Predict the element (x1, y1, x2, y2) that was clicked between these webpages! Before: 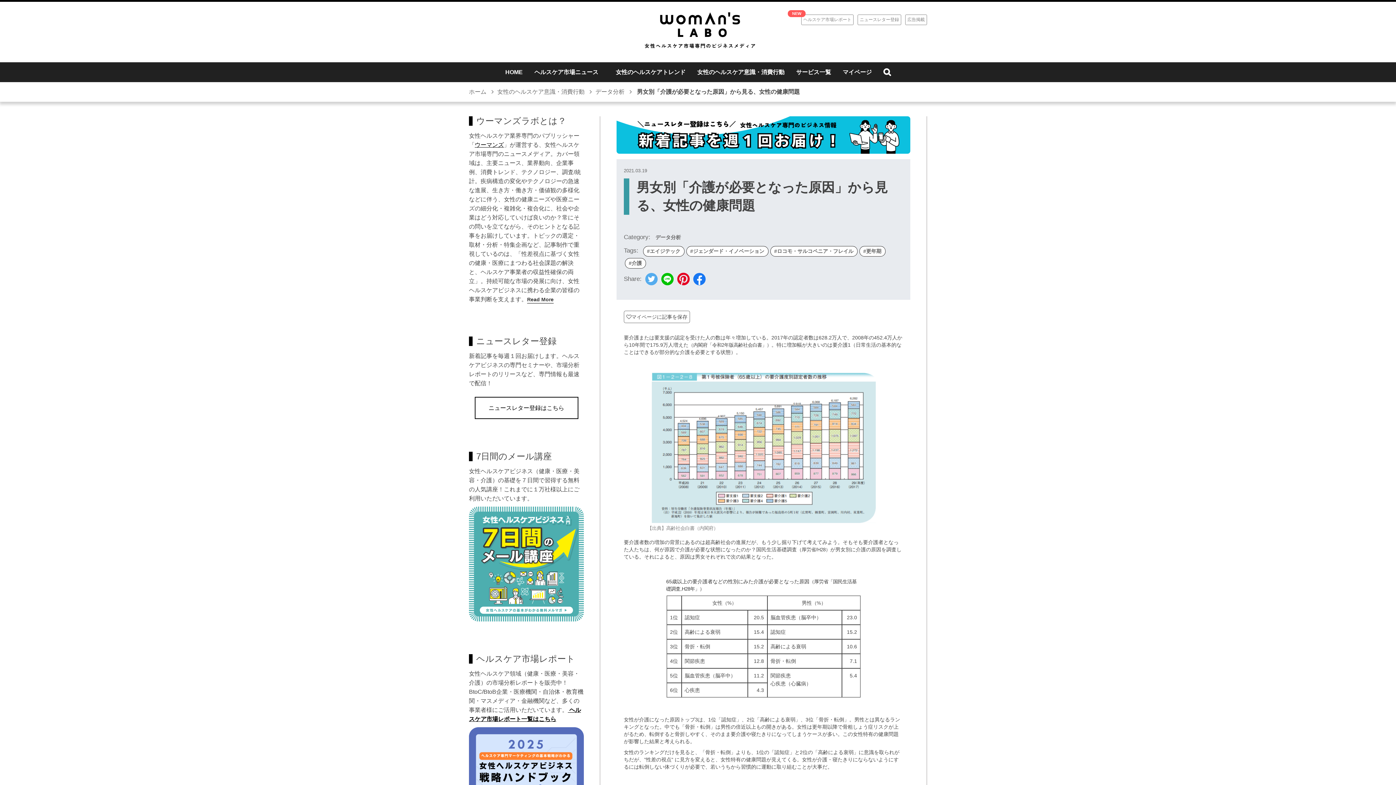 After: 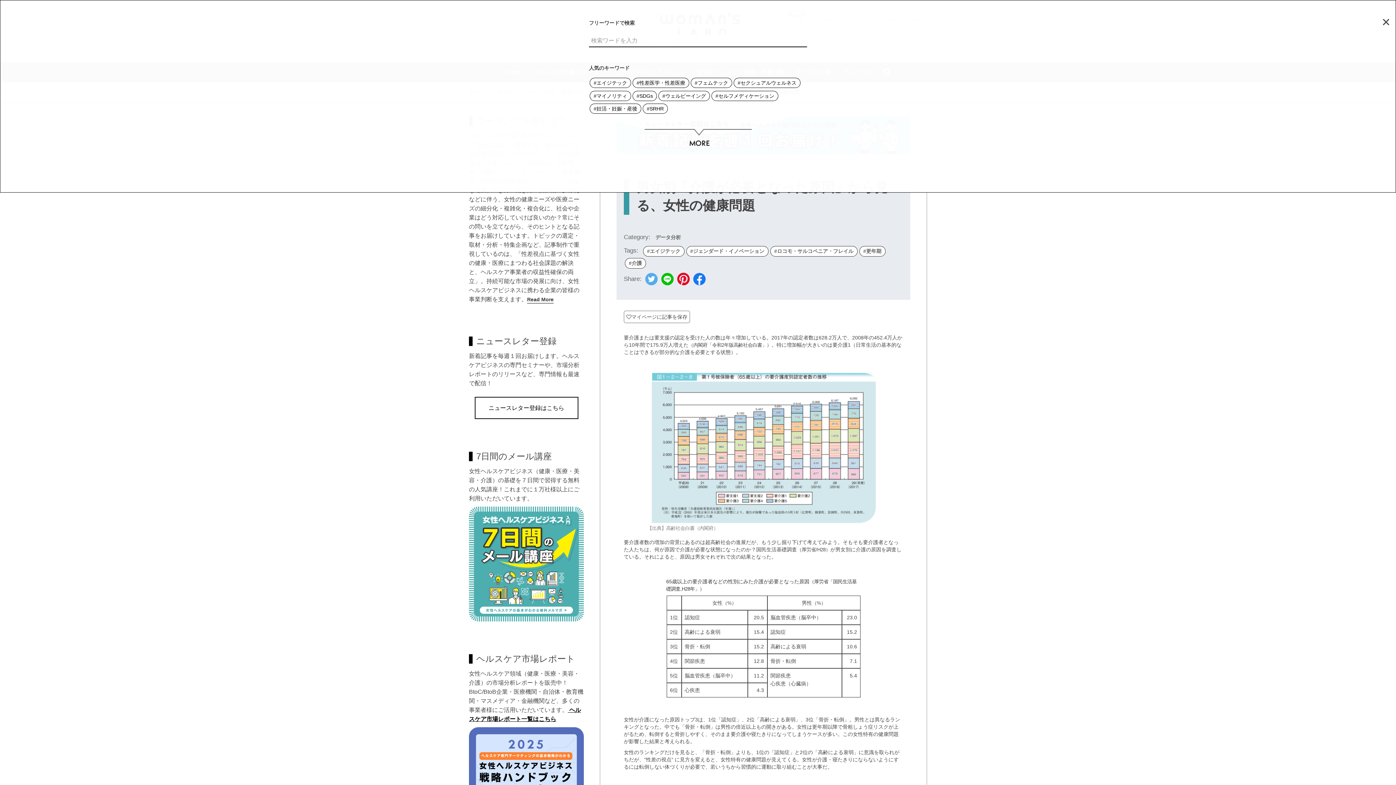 Action: label: 検索 bbox: (877, 62, 896, 82)